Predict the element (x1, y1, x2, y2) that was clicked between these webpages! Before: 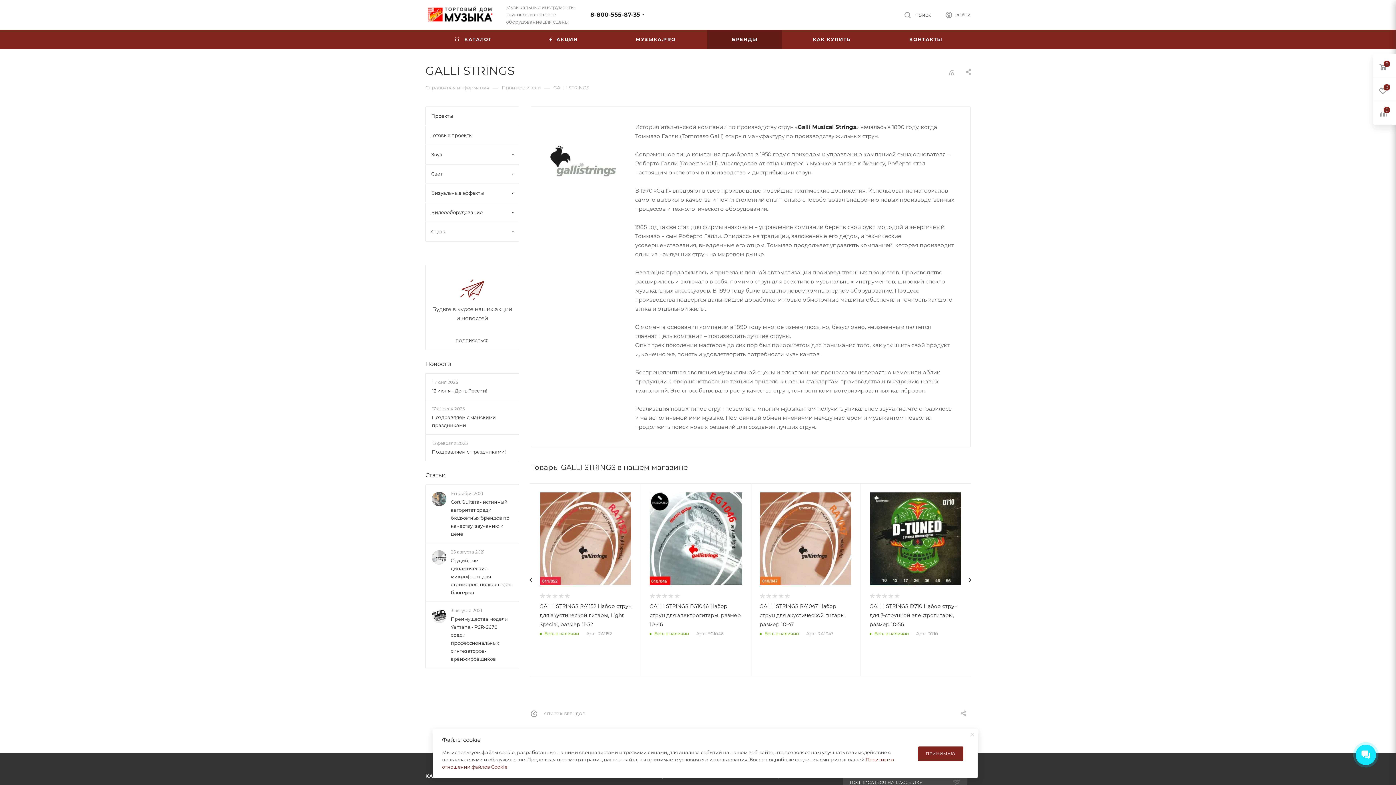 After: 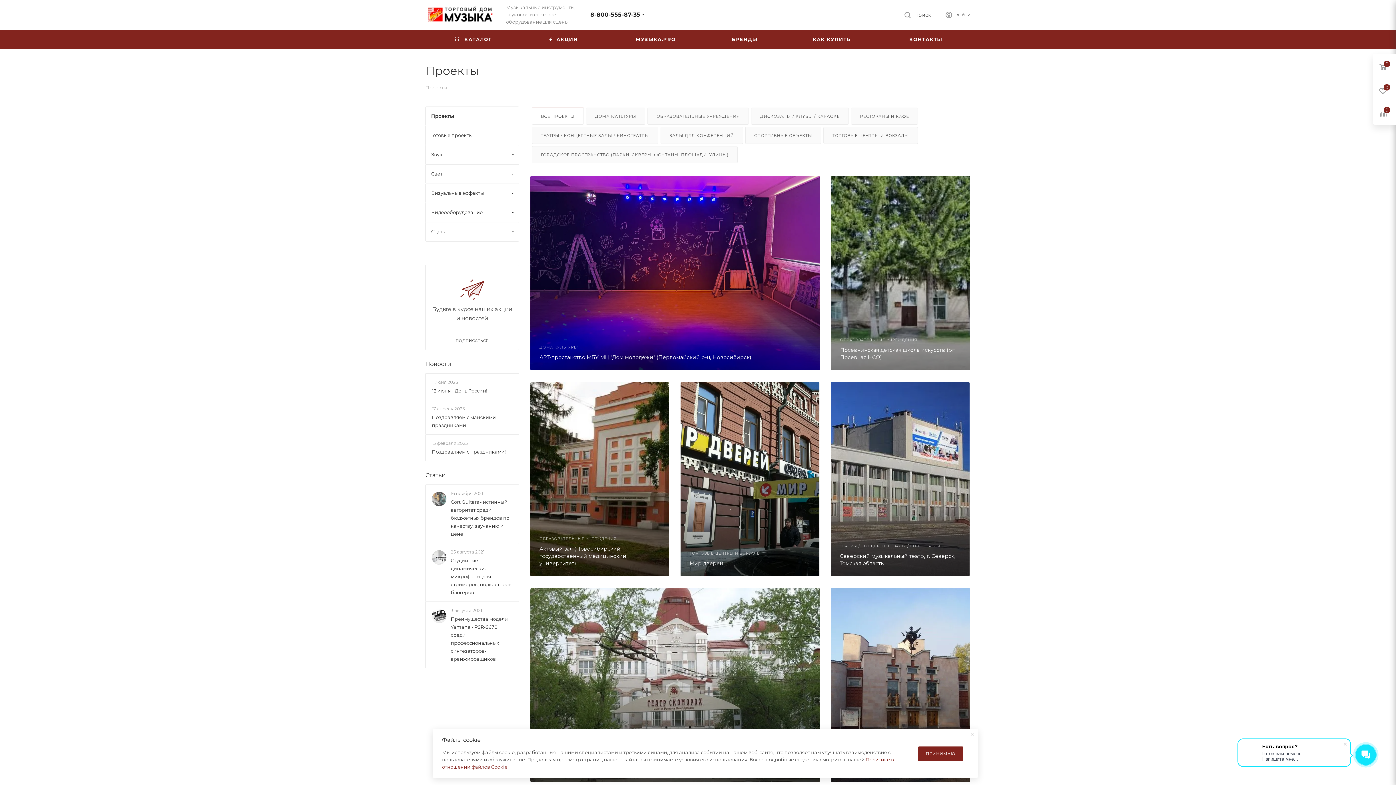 Action: bbox: (425, 125, 519, 145) label: Готовые проекты